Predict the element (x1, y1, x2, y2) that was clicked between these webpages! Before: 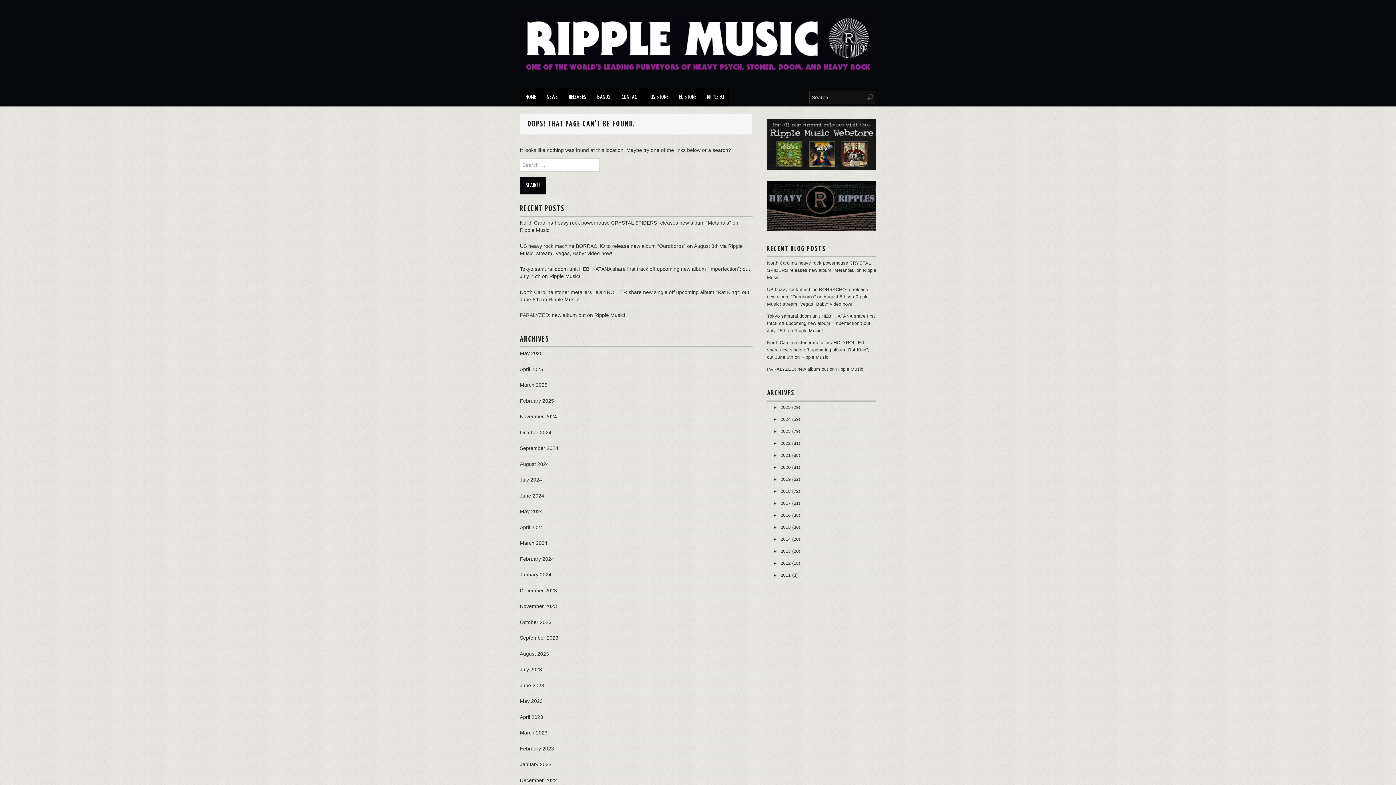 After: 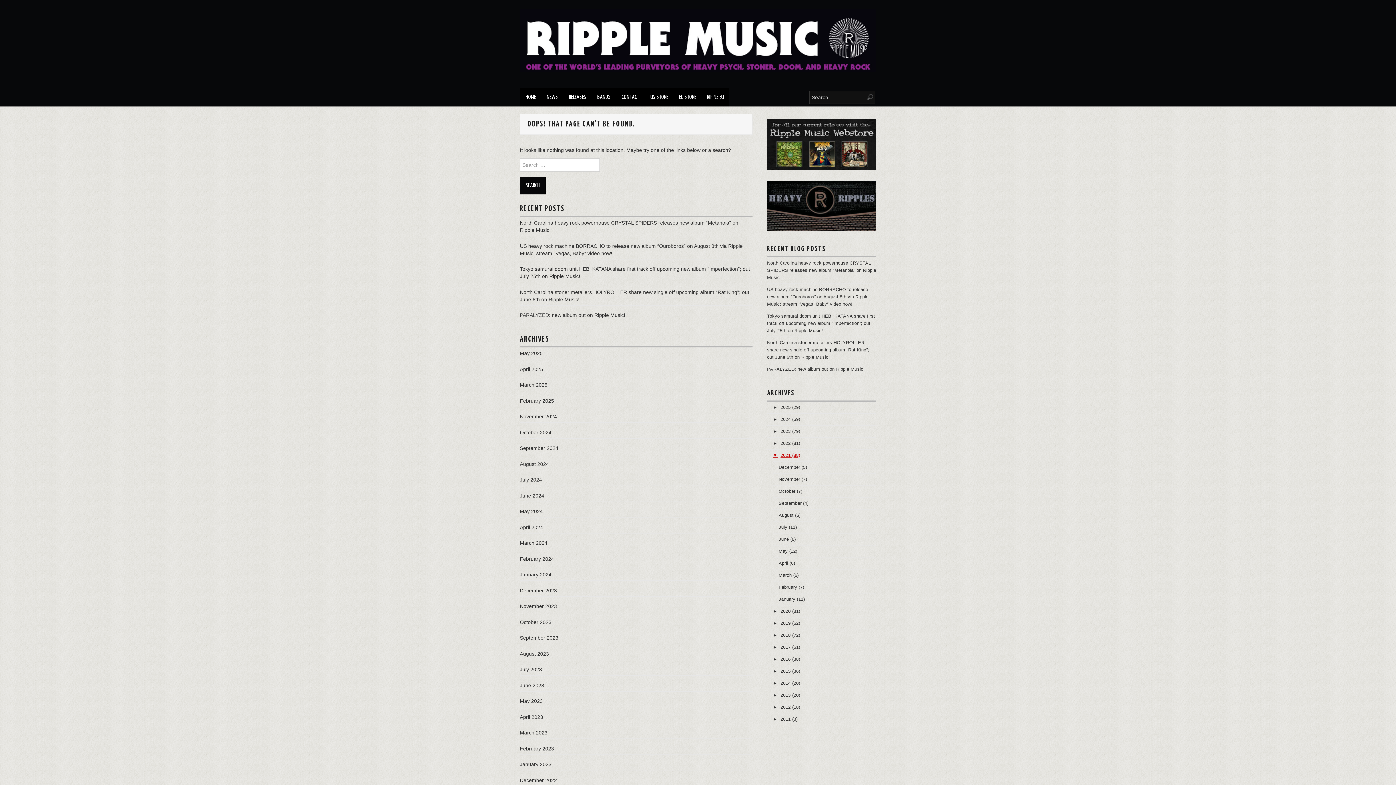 Action: bbox: (773, 453, 800, 458) label: ►2021 (88)